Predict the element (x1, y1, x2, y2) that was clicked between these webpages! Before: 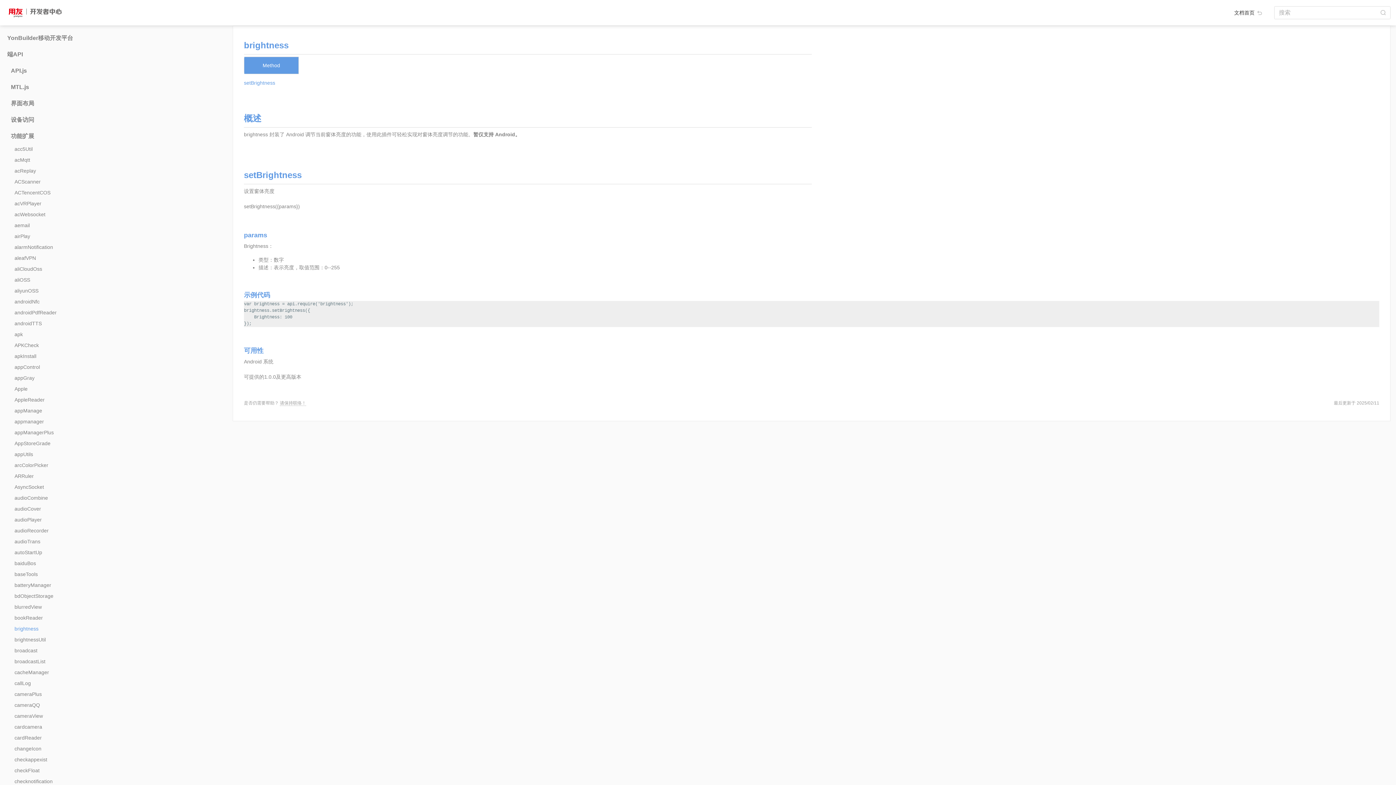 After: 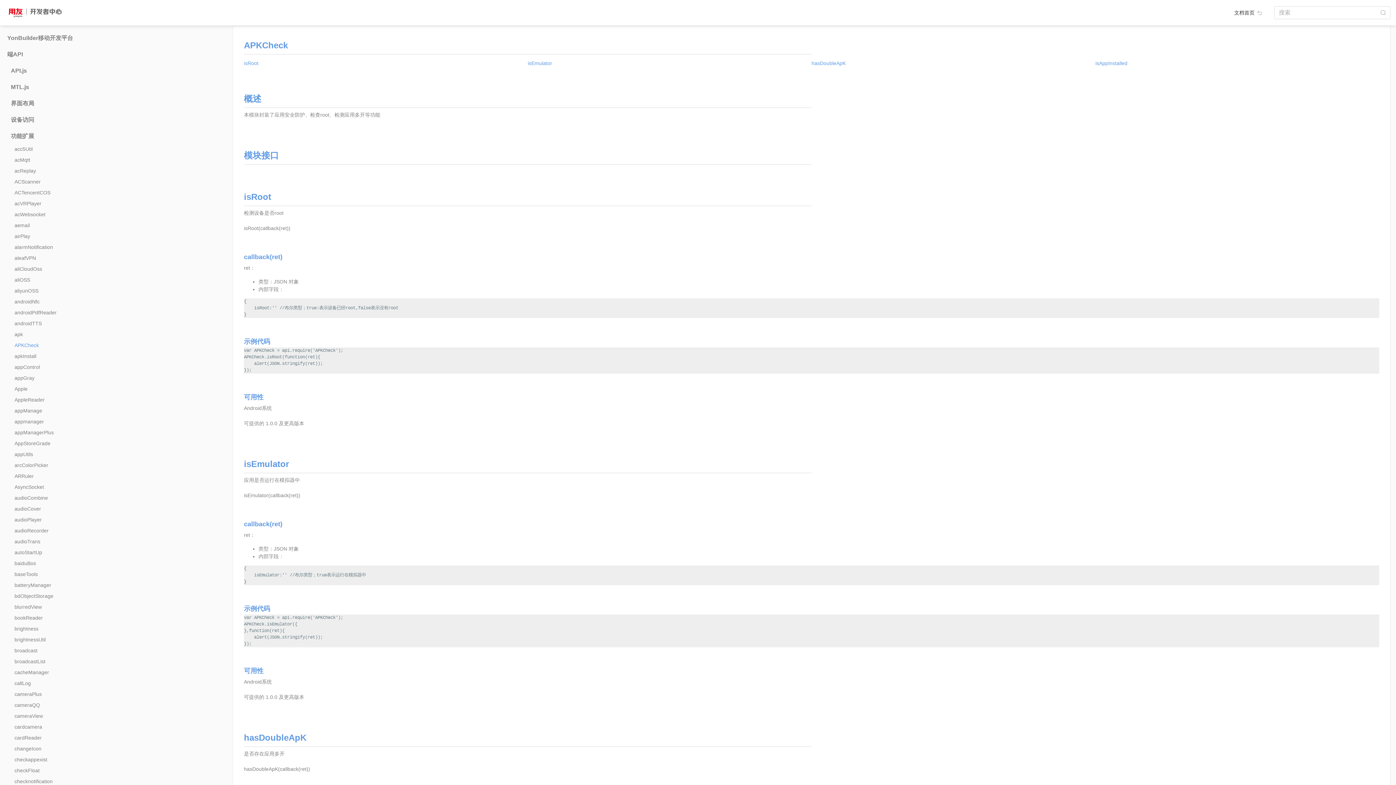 Action: bbox: (14, 341, 38, 349) label: APKCheck